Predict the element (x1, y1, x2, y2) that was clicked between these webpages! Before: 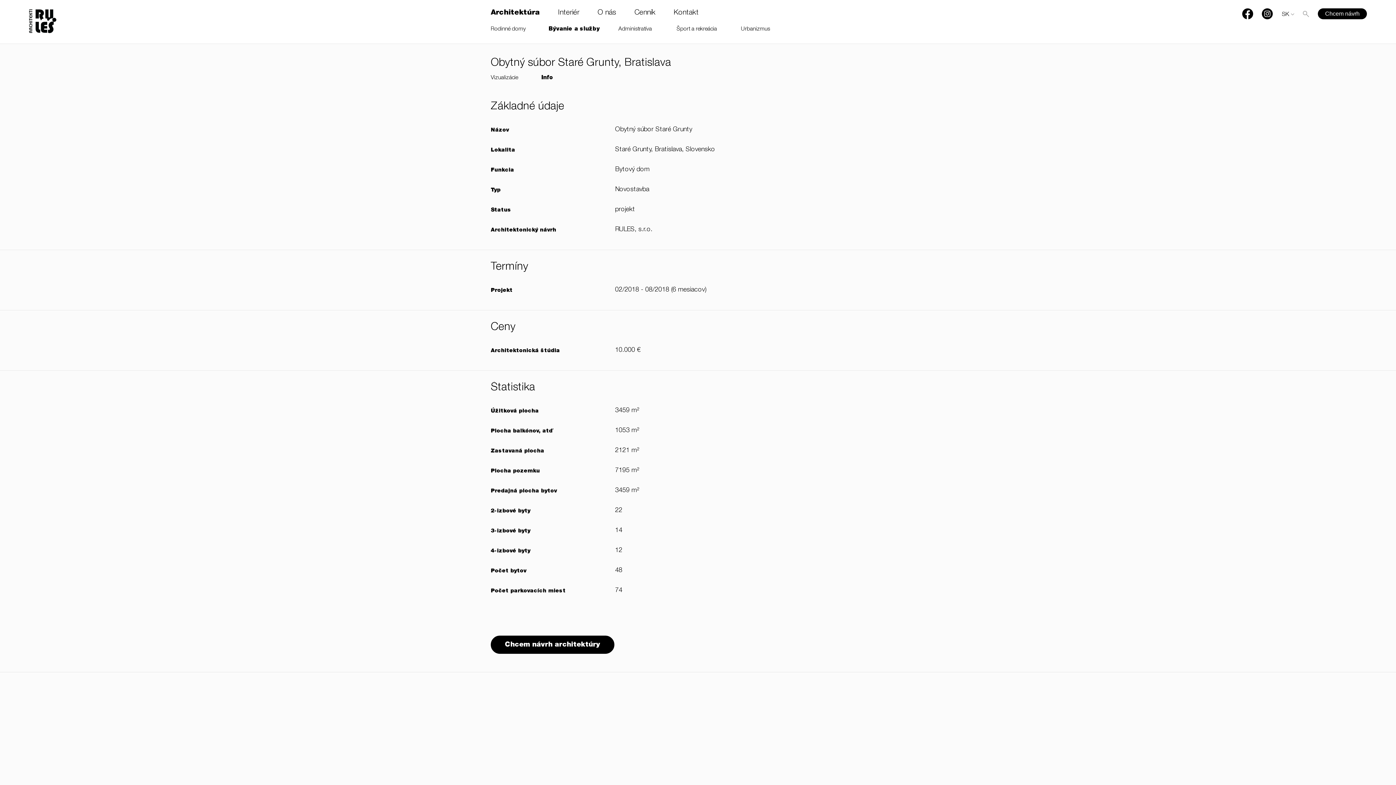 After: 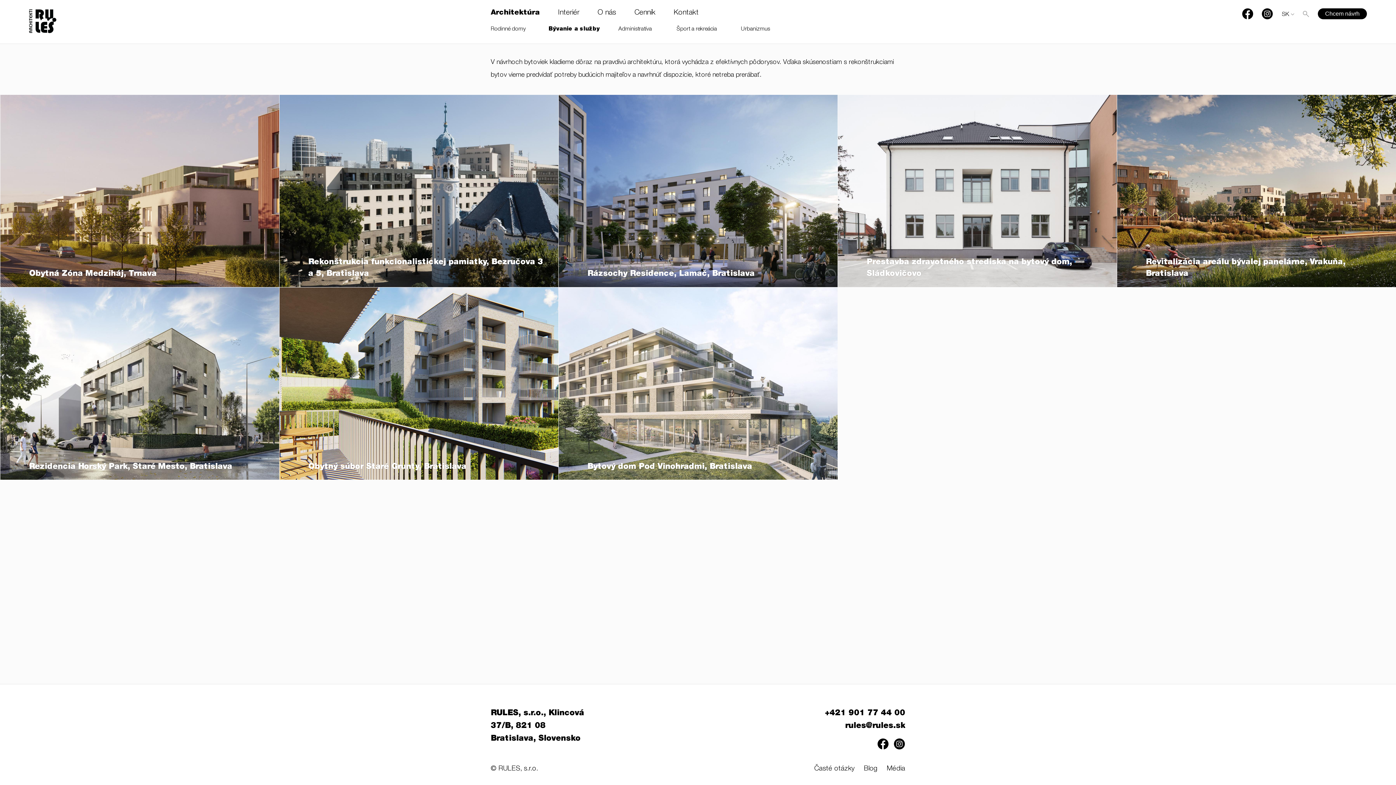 Action: label: Bývanie a služby bbox: (545, 26, 603, 32)